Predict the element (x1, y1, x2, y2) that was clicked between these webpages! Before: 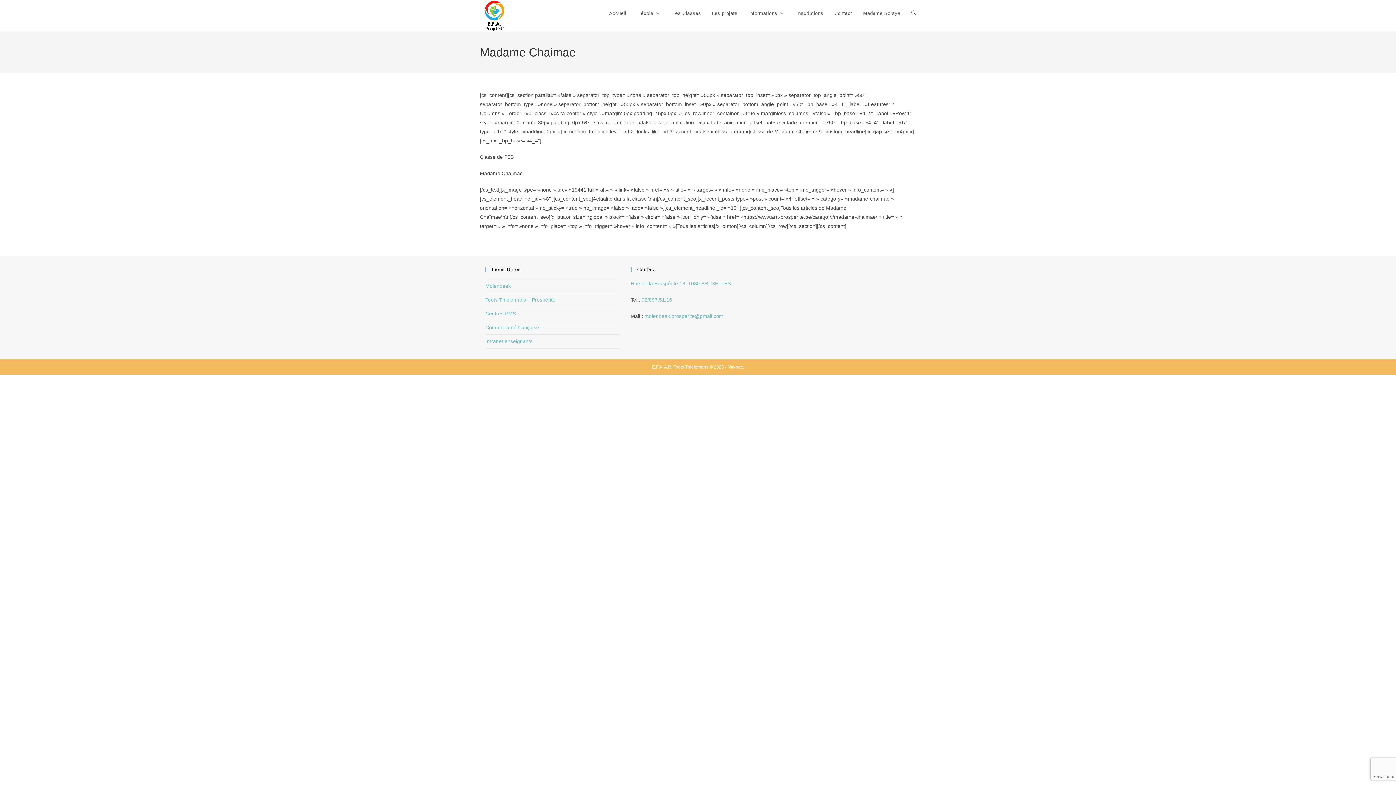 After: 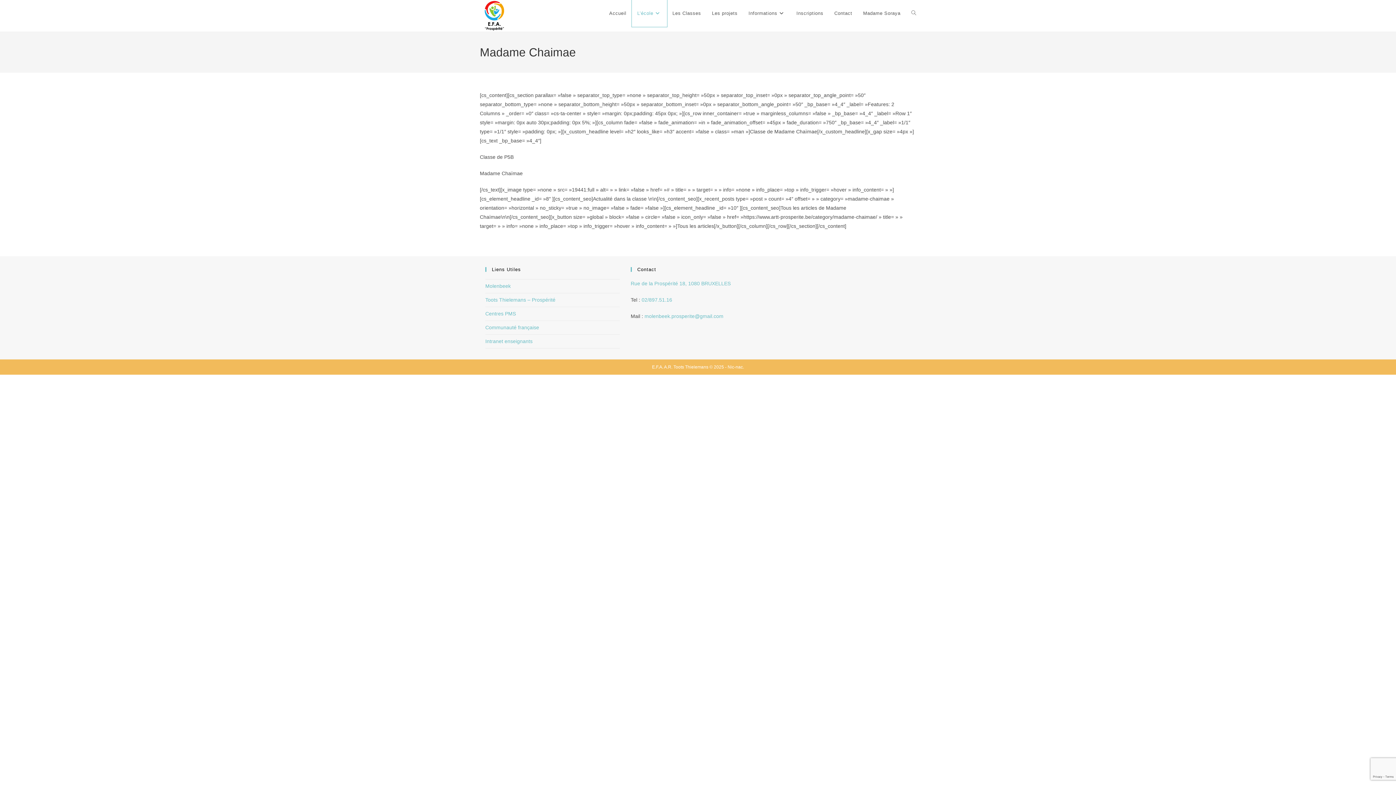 Action: bbox: (631, 0, 667, 26) label: L’école